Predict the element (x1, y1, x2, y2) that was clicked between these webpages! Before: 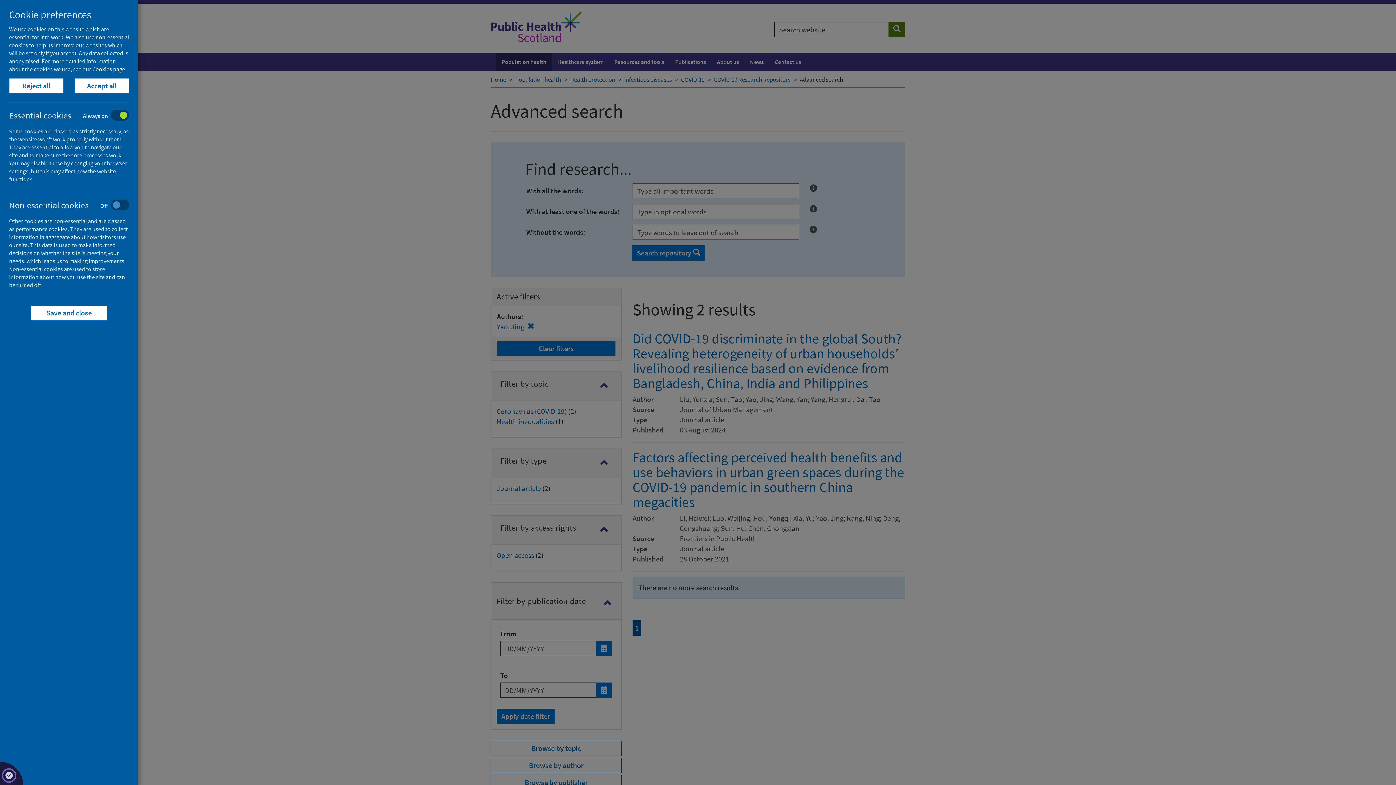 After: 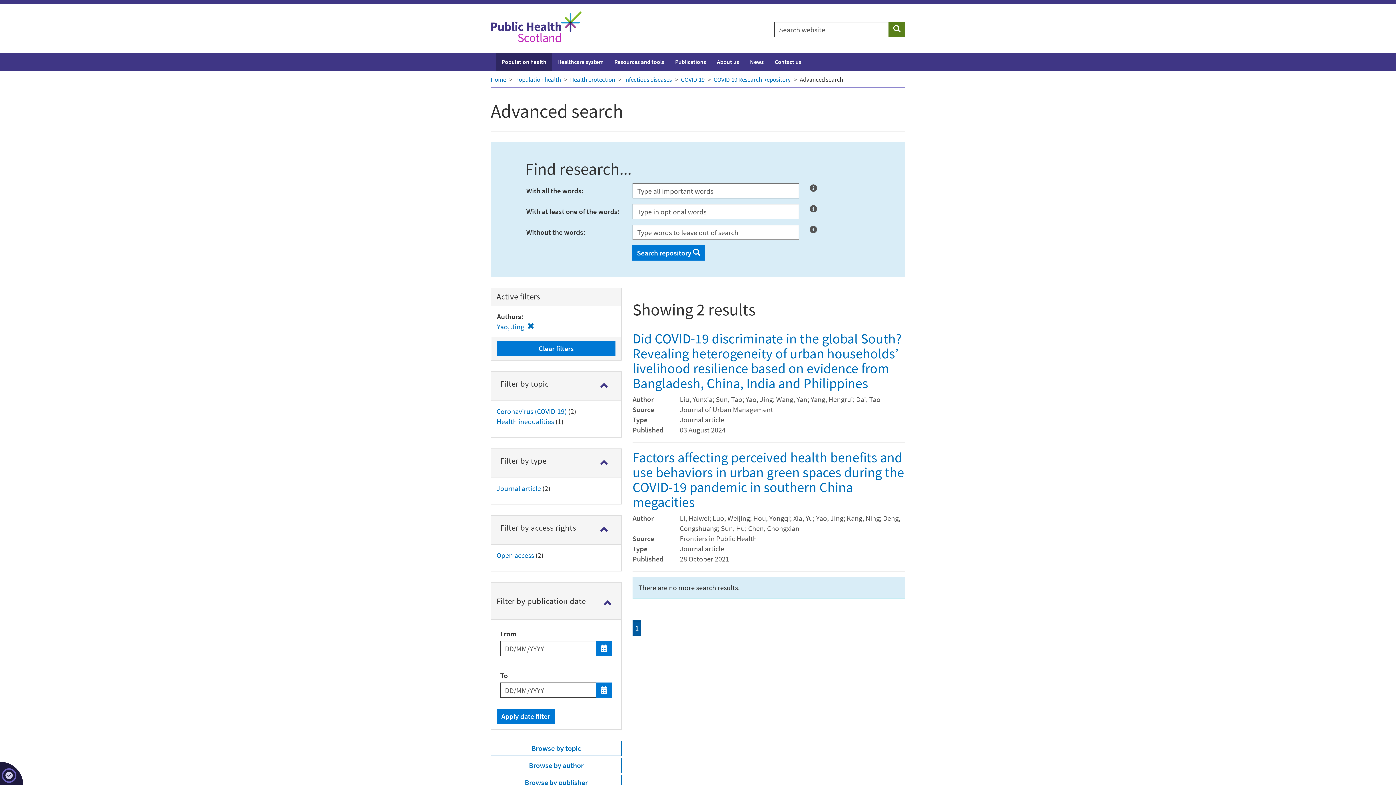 Action: bbox: (74, 78, 129, 93) label: Accept all